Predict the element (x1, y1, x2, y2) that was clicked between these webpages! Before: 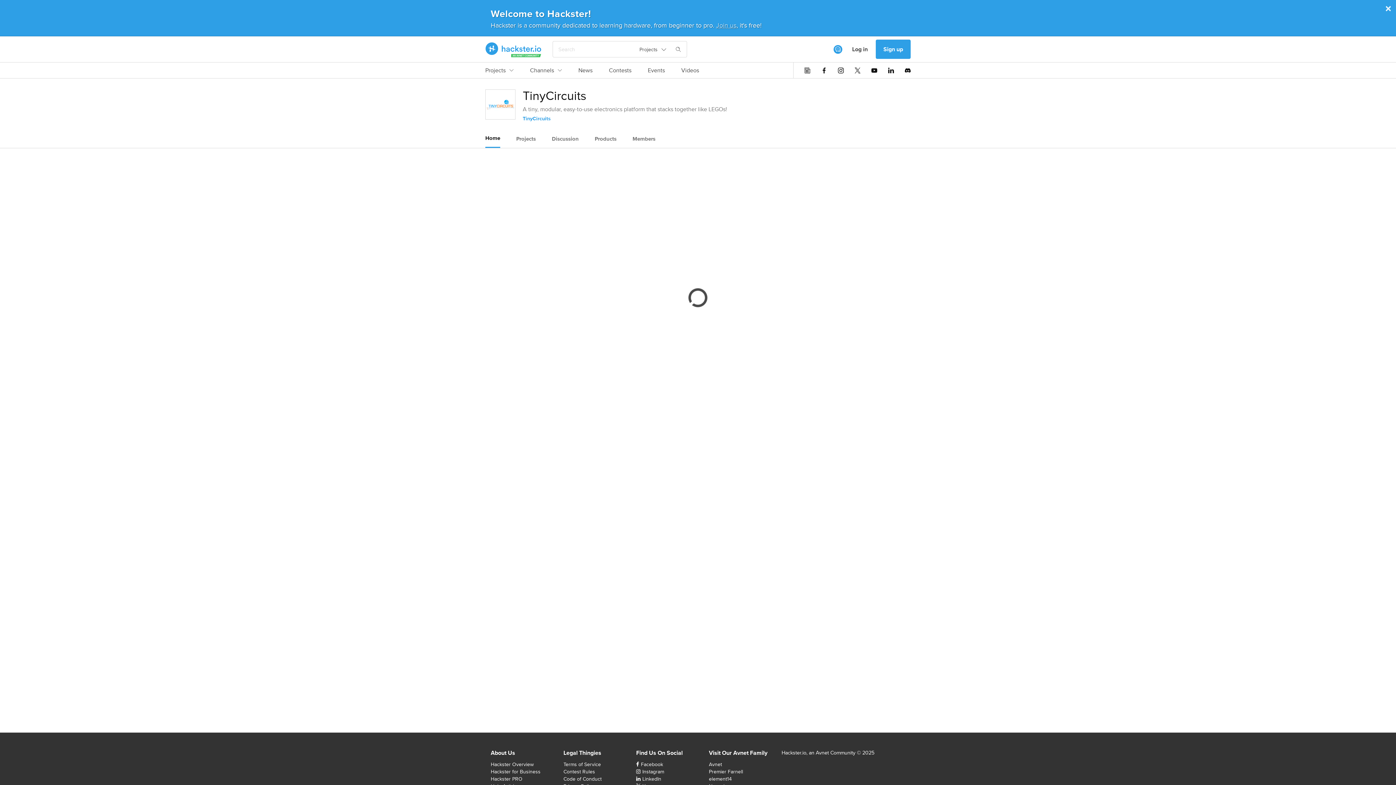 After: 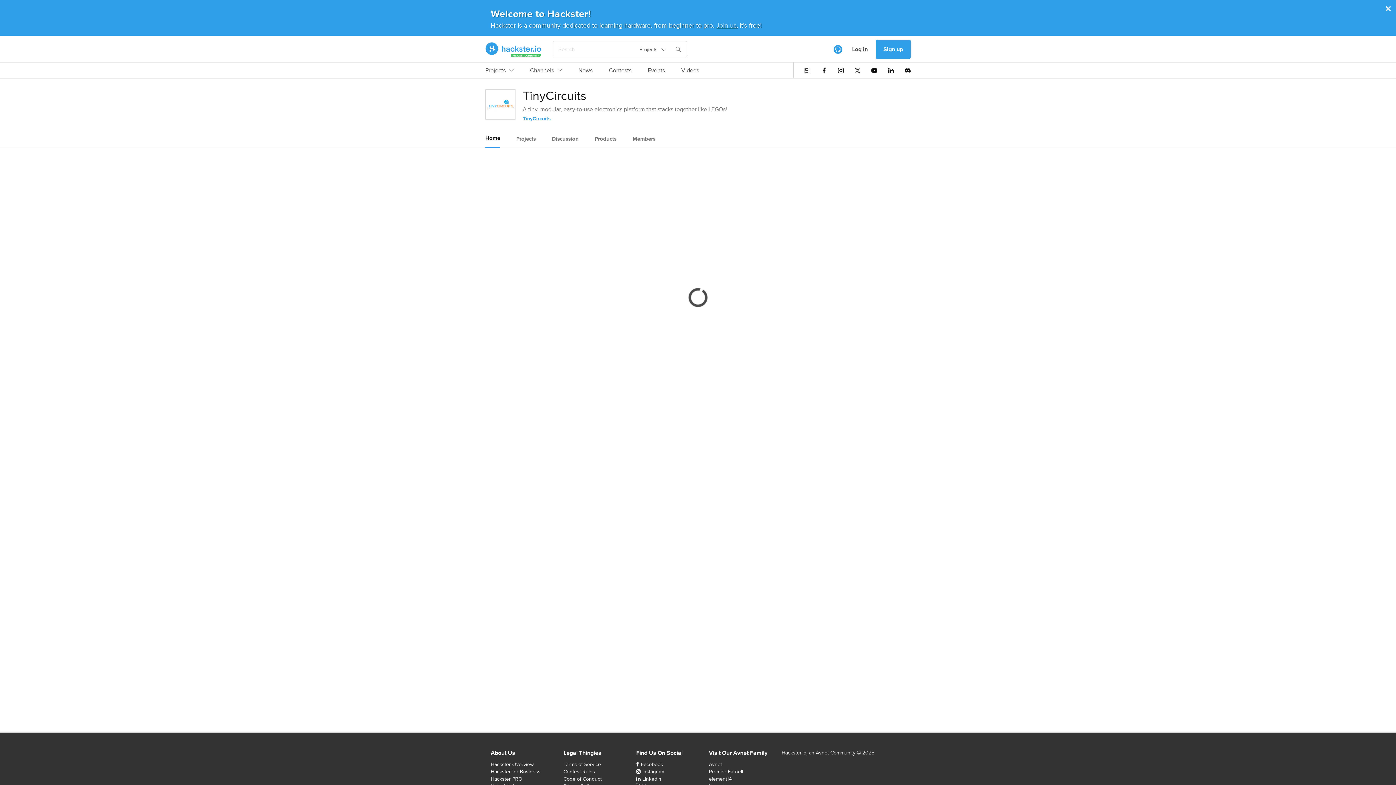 Action: bbox: (636, 44, 670, 54) label: Projects